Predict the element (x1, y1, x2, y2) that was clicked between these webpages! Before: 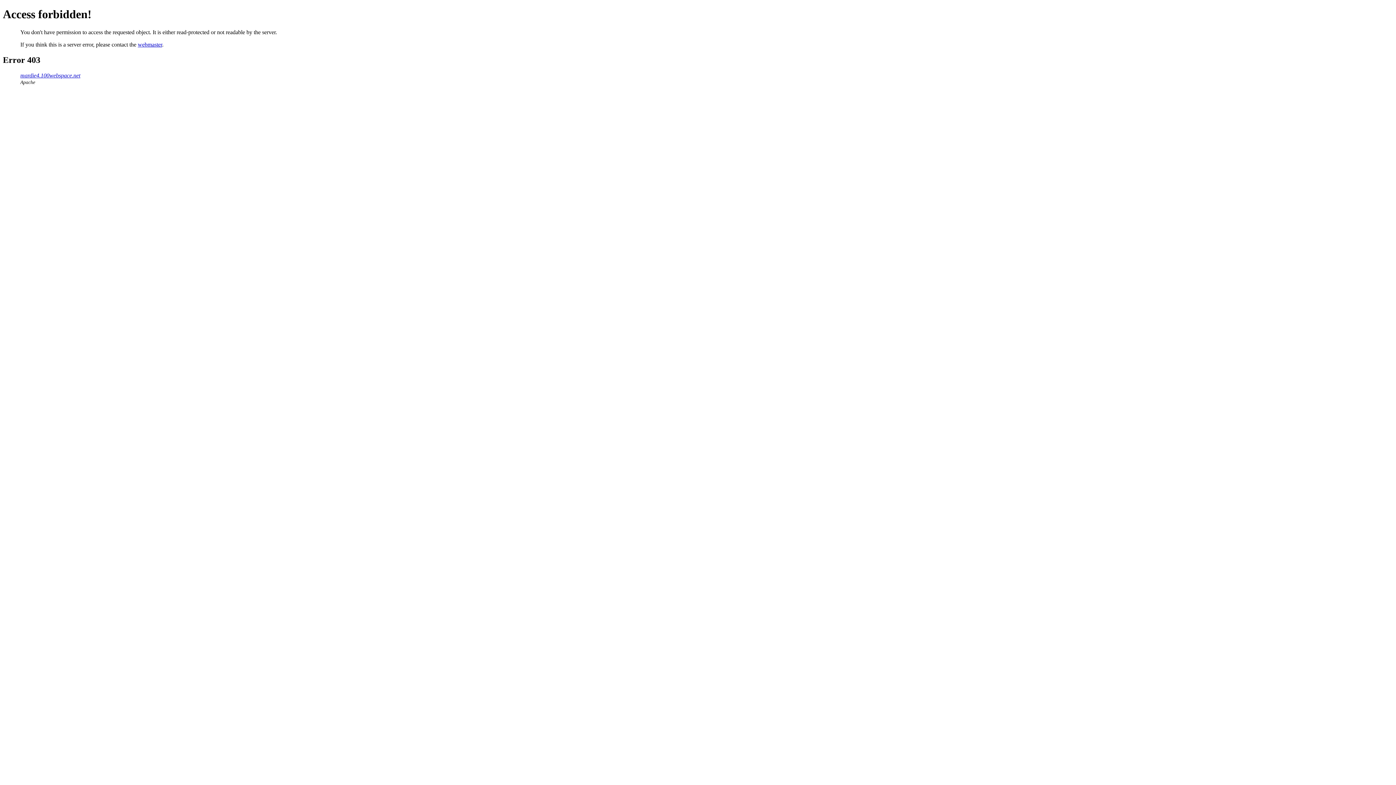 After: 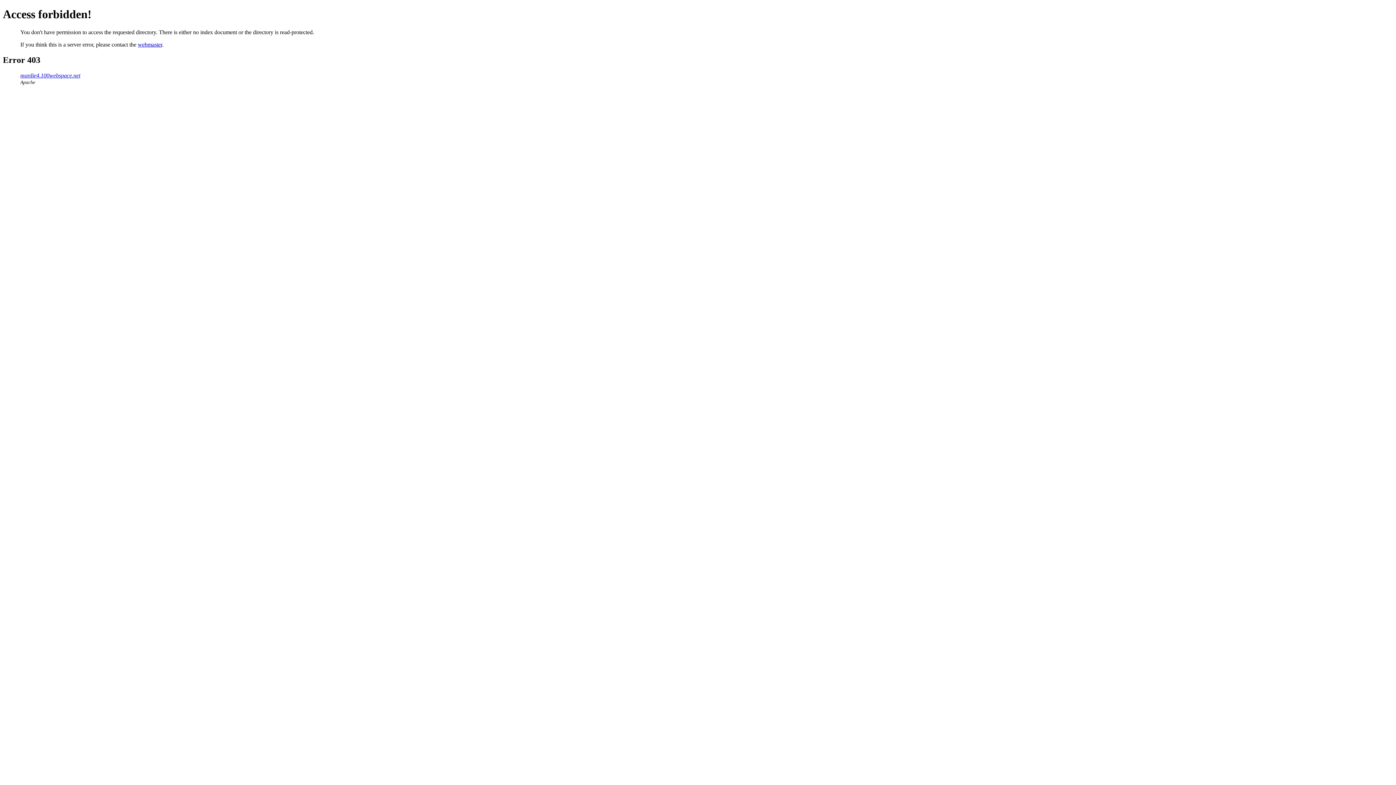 Action: bbox: (20, 72, 80, 78) label: mardie4.100webspace.net